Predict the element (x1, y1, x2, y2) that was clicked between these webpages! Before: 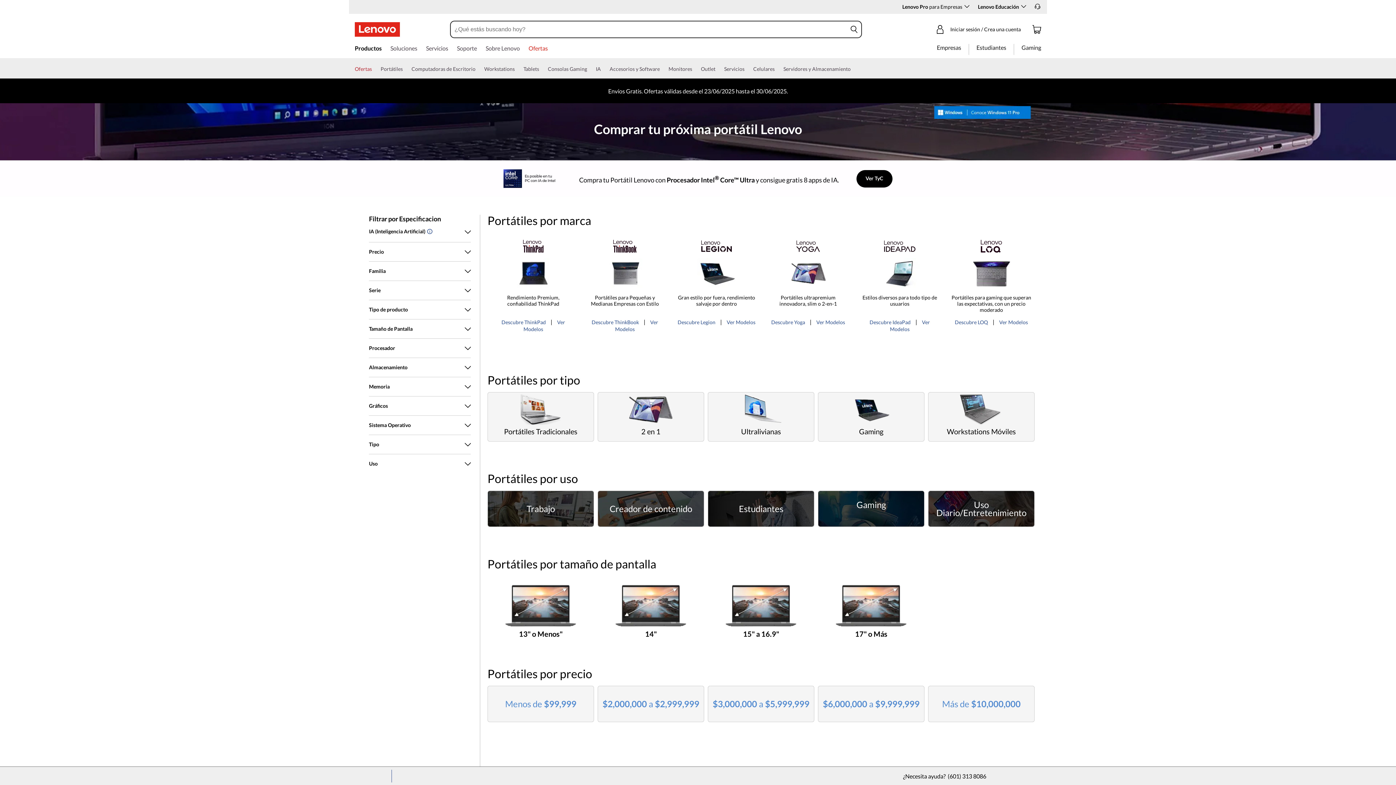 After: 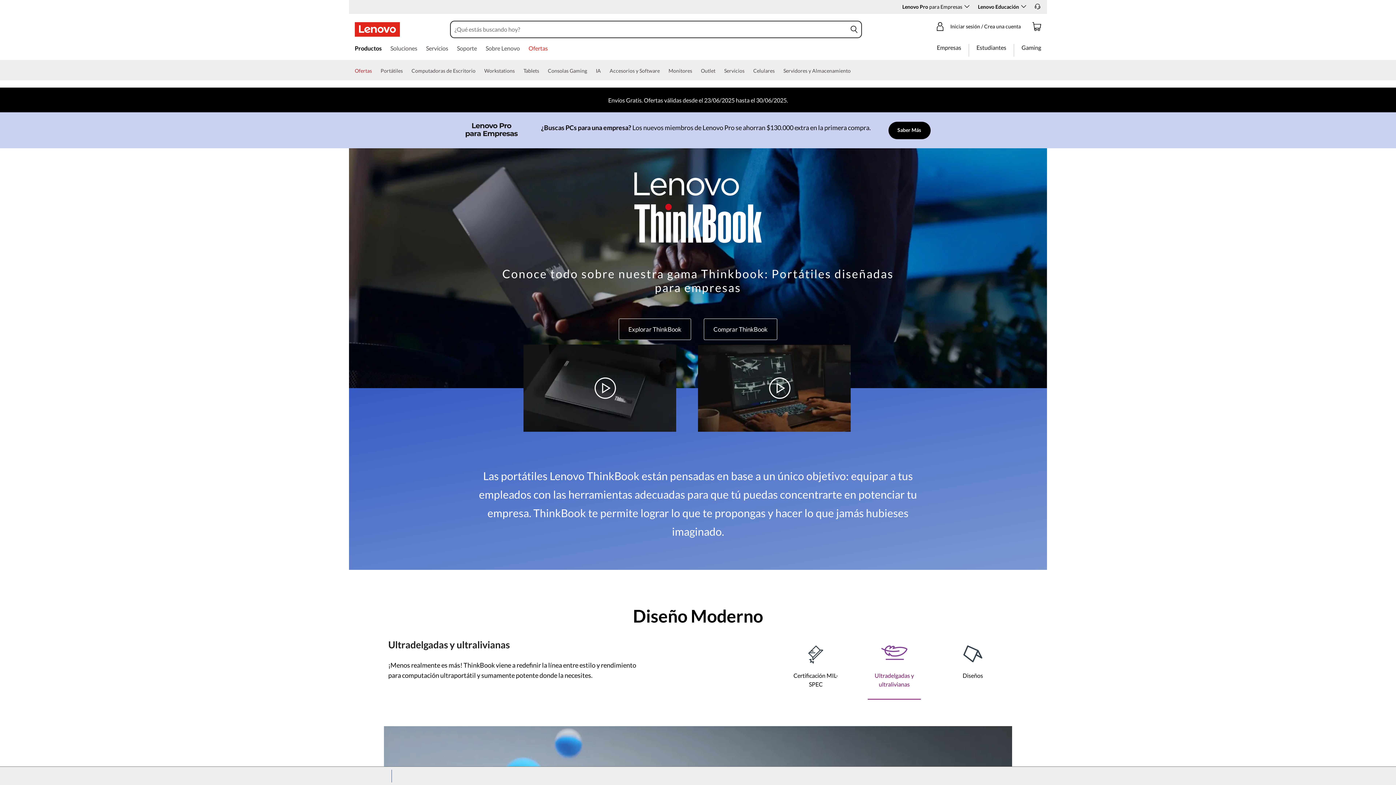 Action: bbox: (584, 294, 665, 306) label: Portátiles para Pequeñas y Medianas Empresas con Estilo